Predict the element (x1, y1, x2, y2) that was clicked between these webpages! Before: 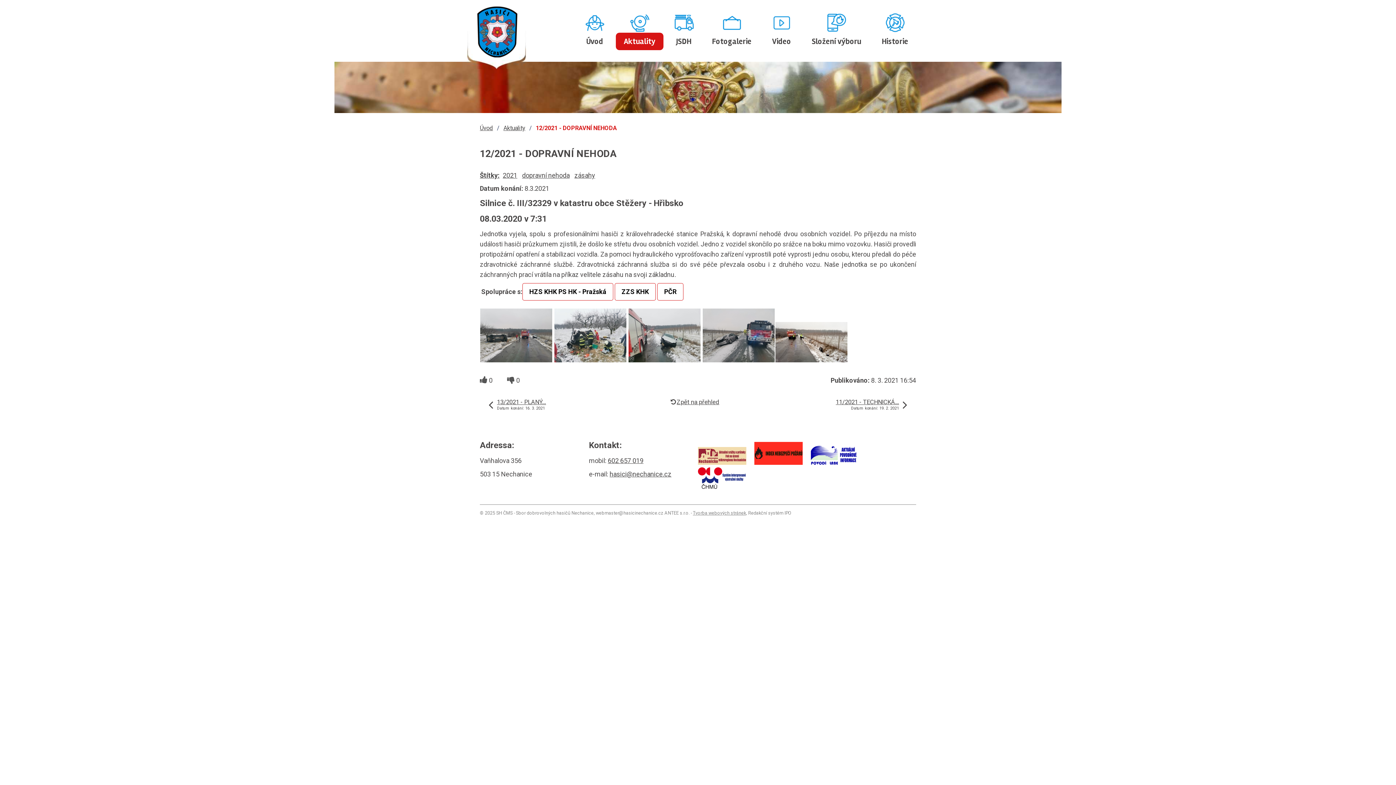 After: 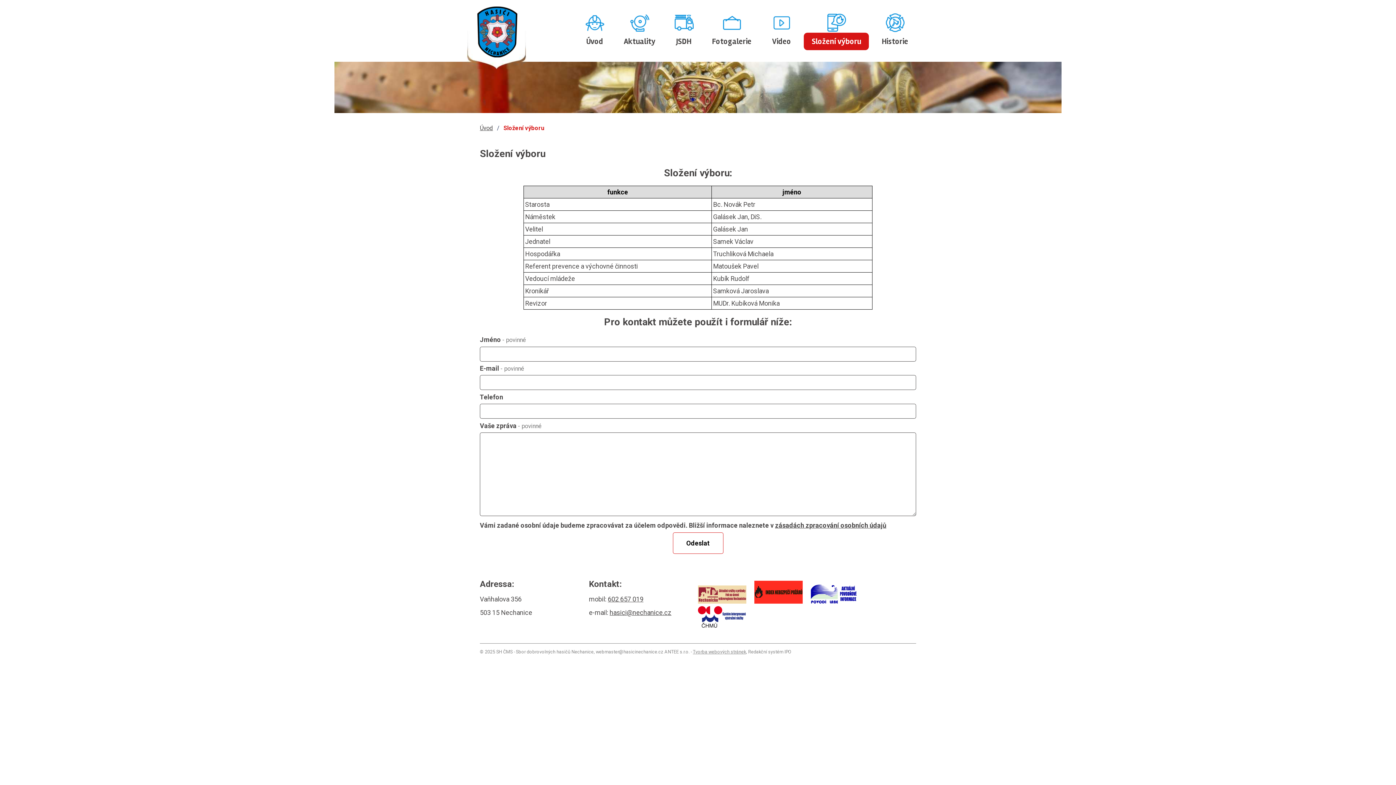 Action: label: Složení výboru bbox: (804, 32, 869, 50)